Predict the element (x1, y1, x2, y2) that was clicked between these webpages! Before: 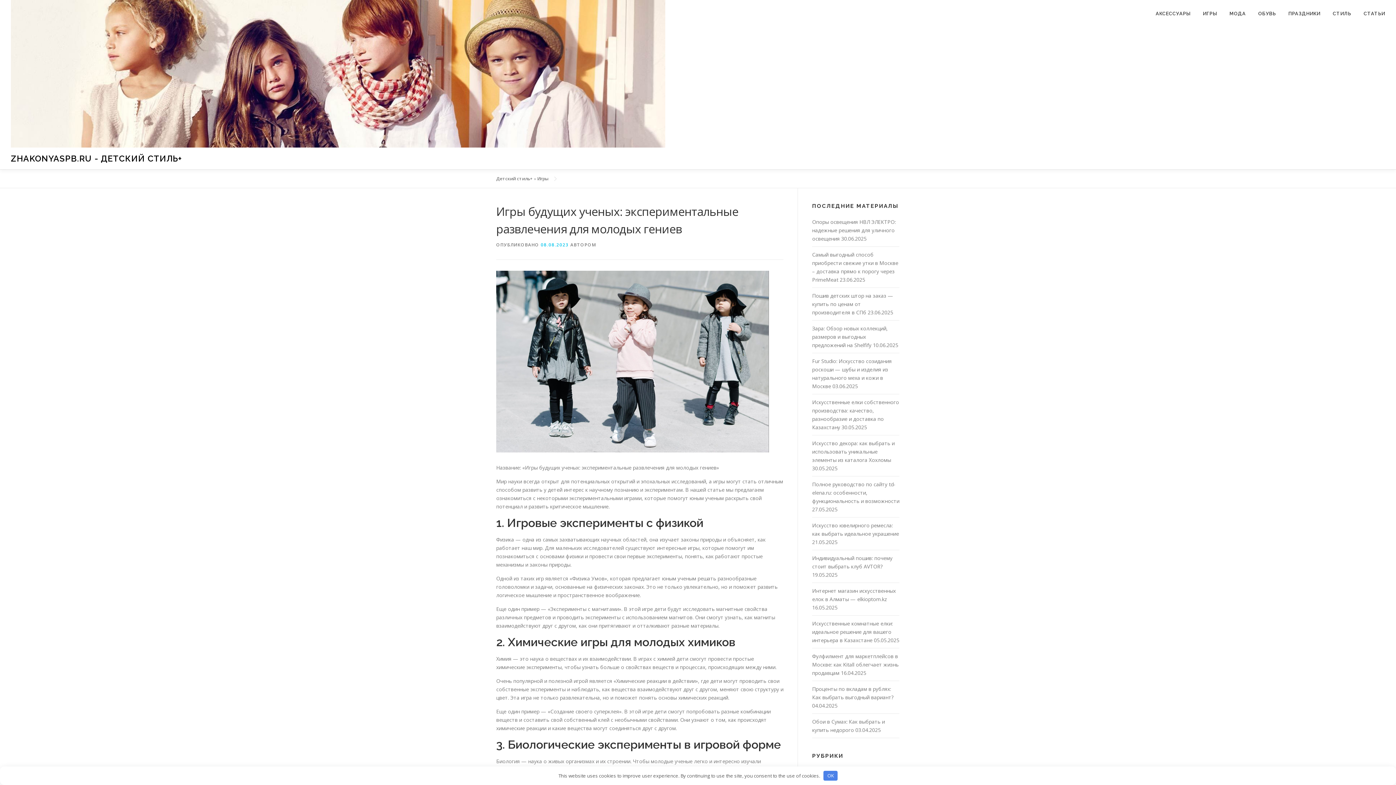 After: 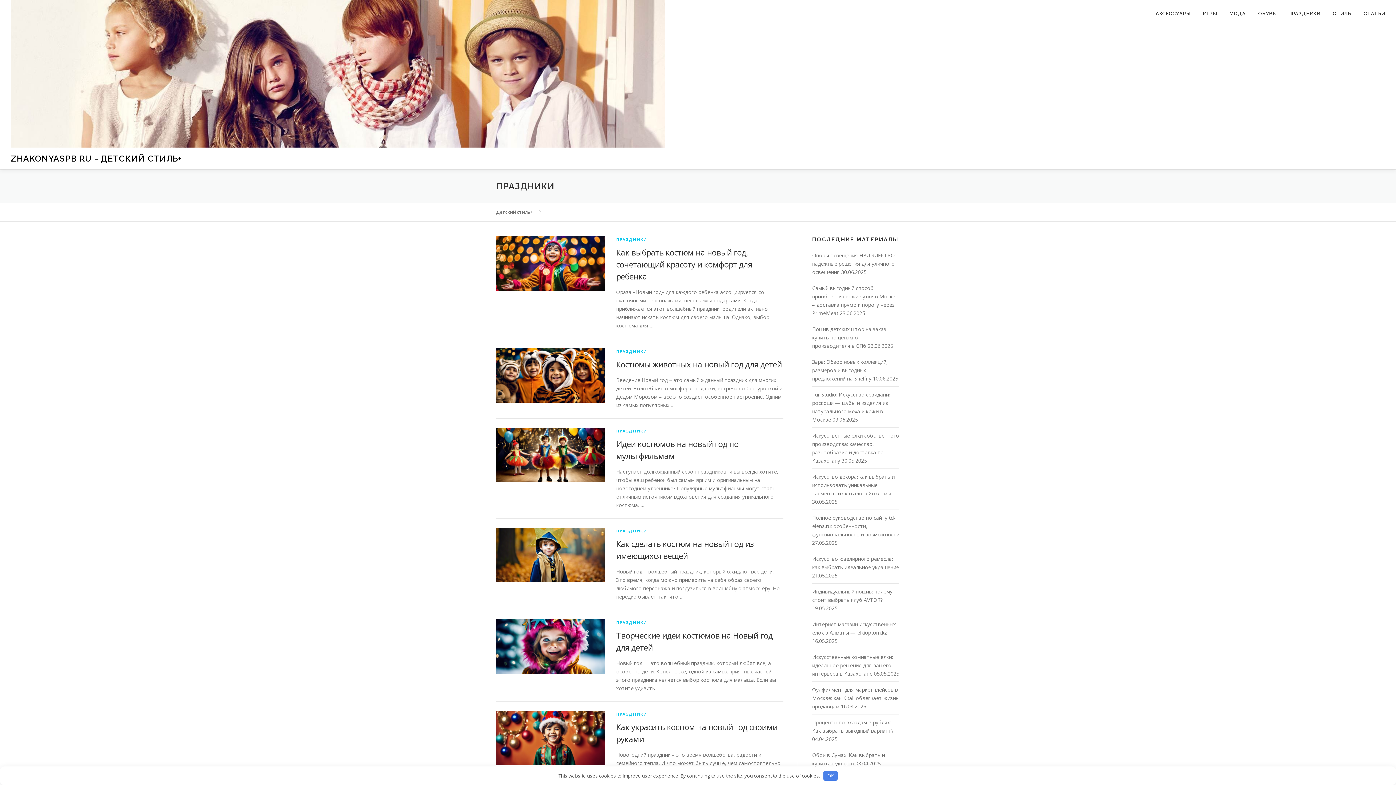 Action: bbox: (1282, 0, 1326, 27) label: ПРАЗДНИКИ